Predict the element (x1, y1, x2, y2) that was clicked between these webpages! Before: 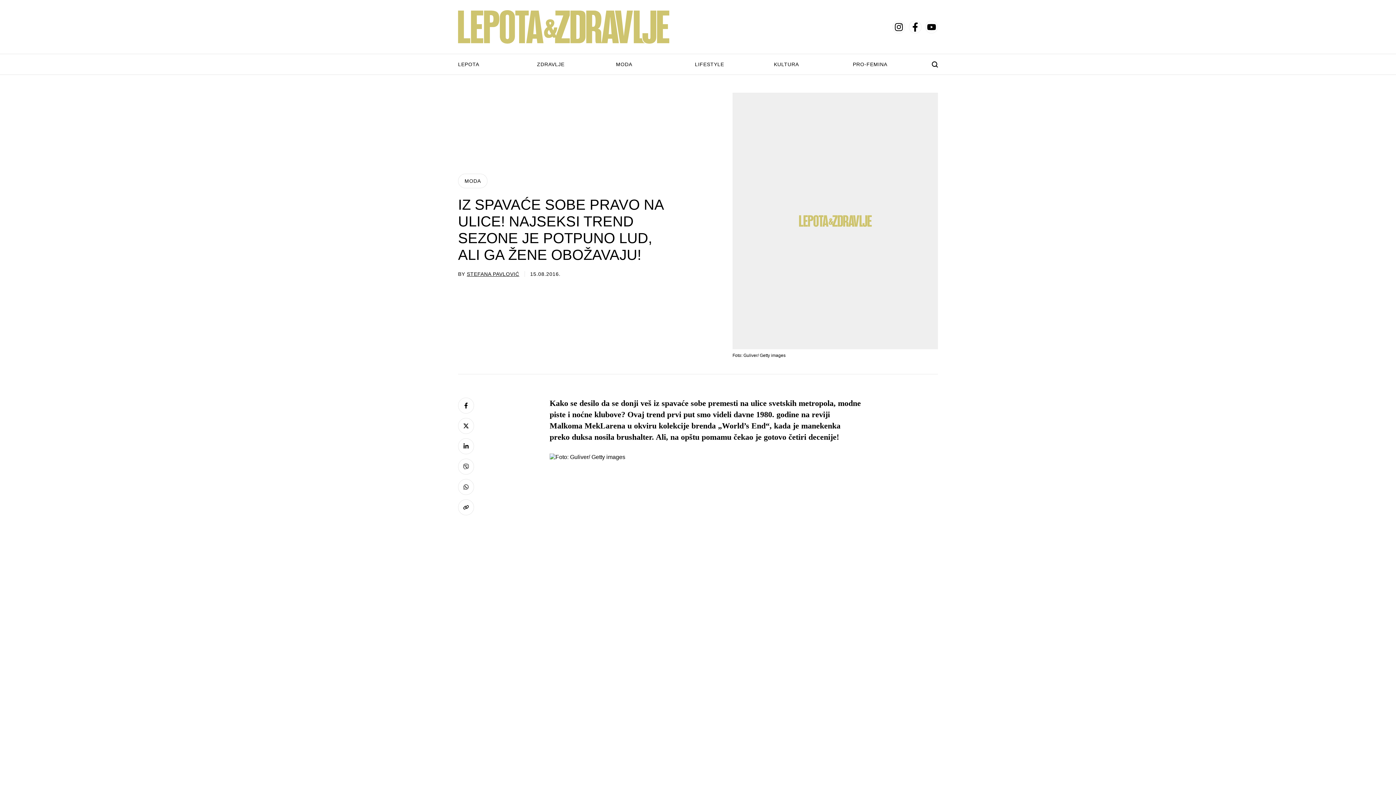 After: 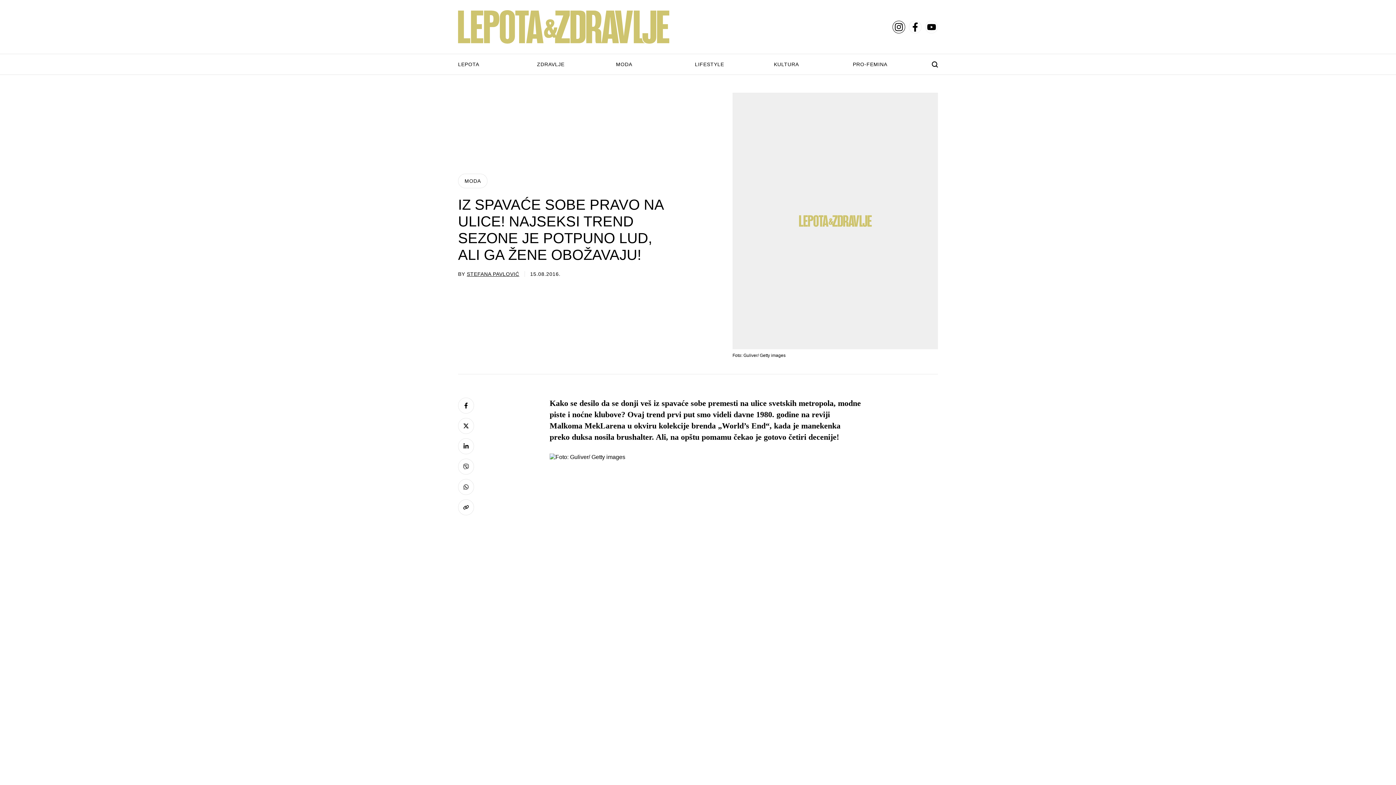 Action: label: instagram bbox: (892, 20, 905, 33)